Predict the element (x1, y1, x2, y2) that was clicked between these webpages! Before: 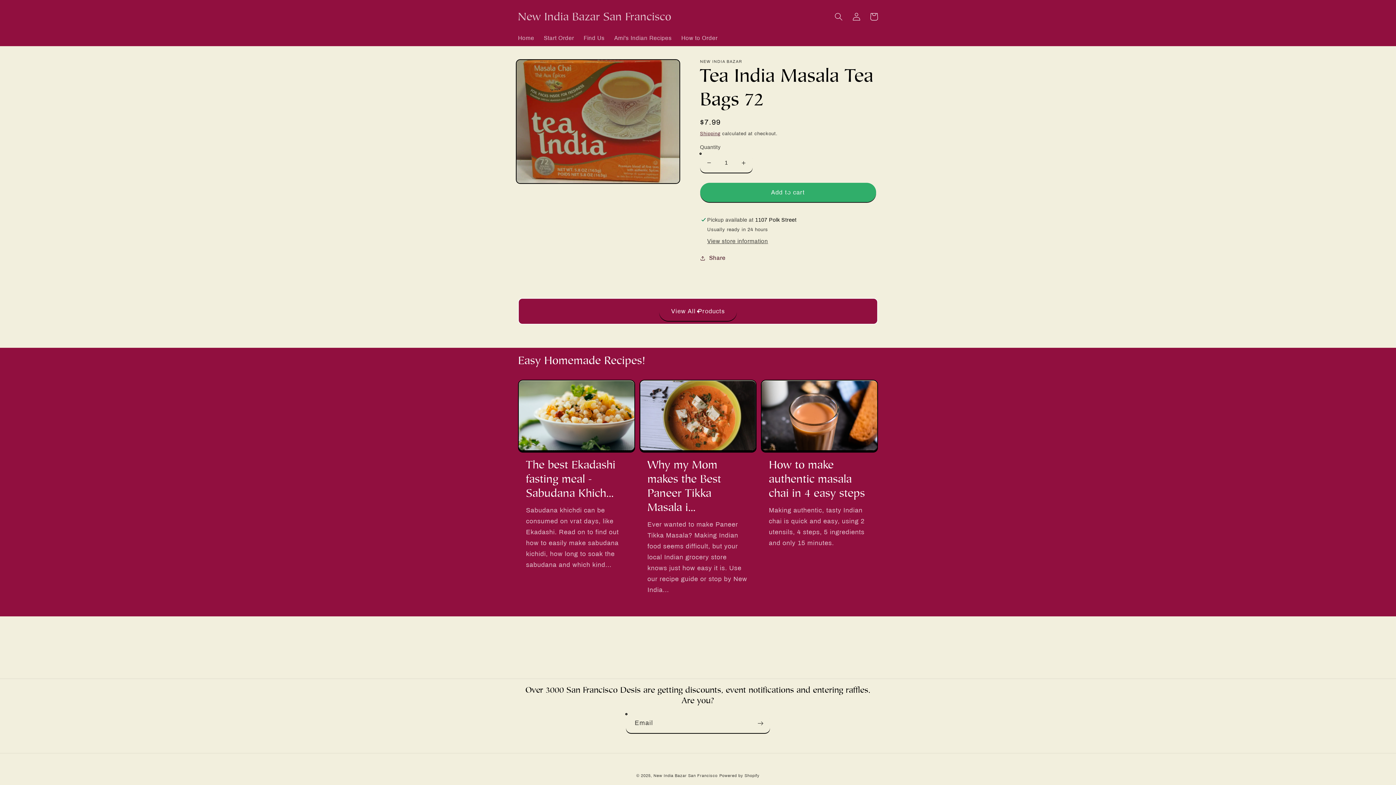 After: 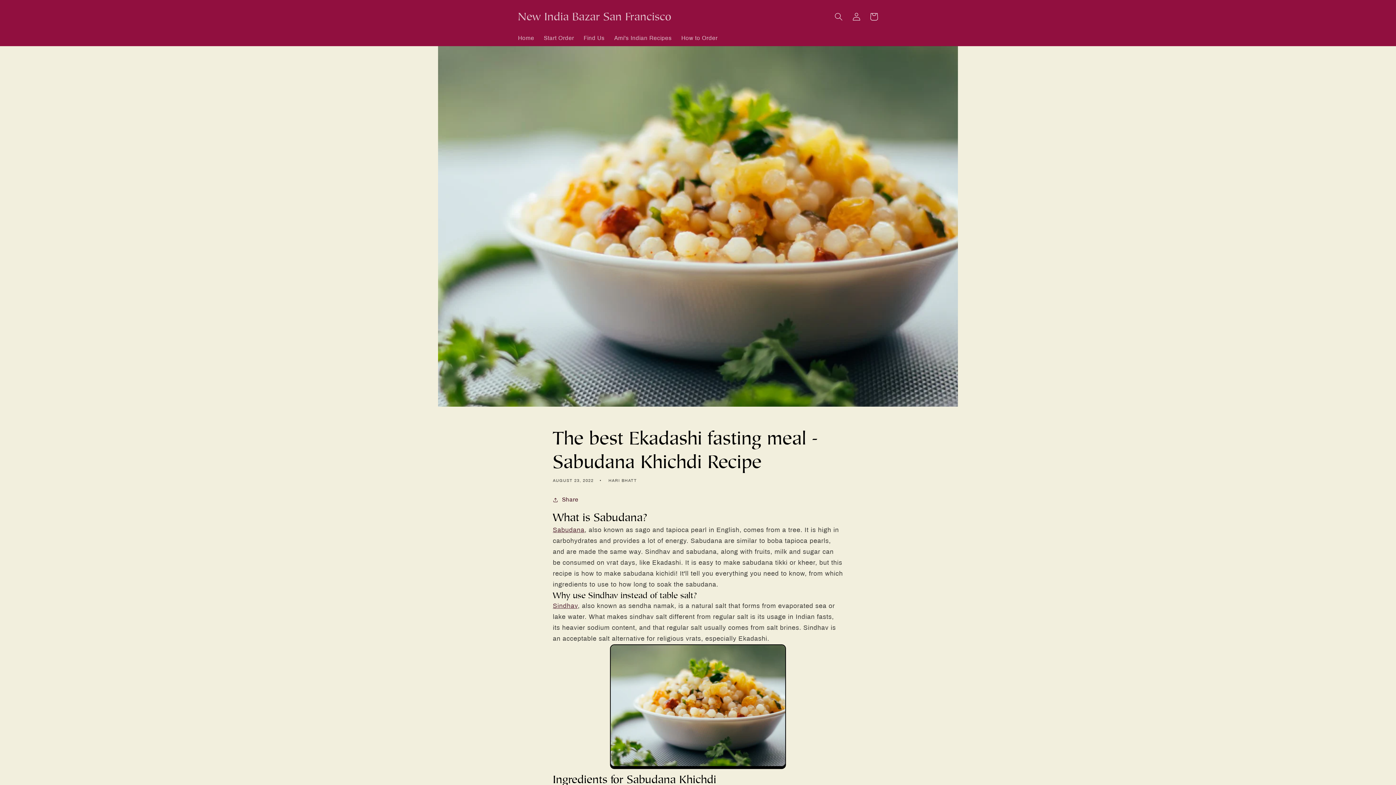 Action: bbox: (526, 458, 627, 500) label: The best Ekadashi fasting meal - Sabudana Khich...